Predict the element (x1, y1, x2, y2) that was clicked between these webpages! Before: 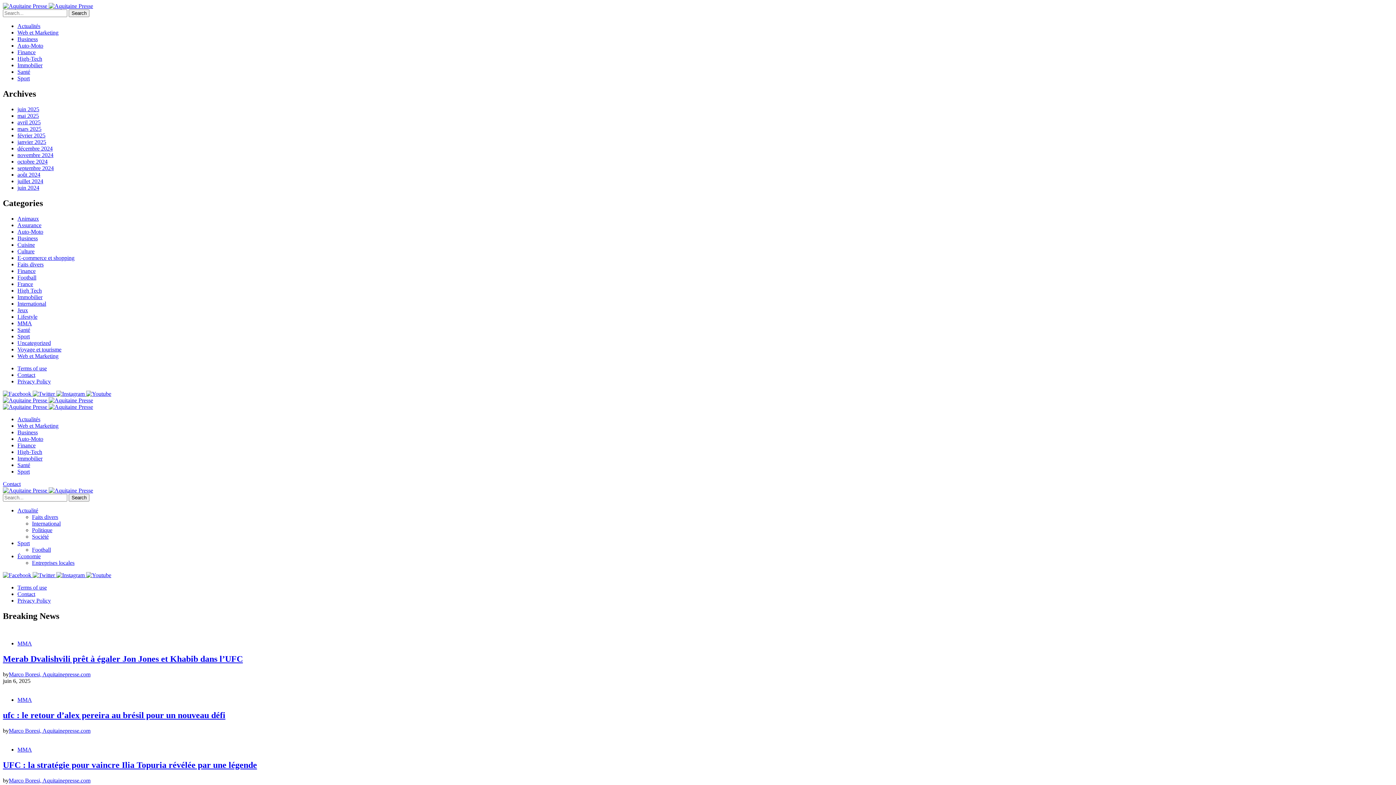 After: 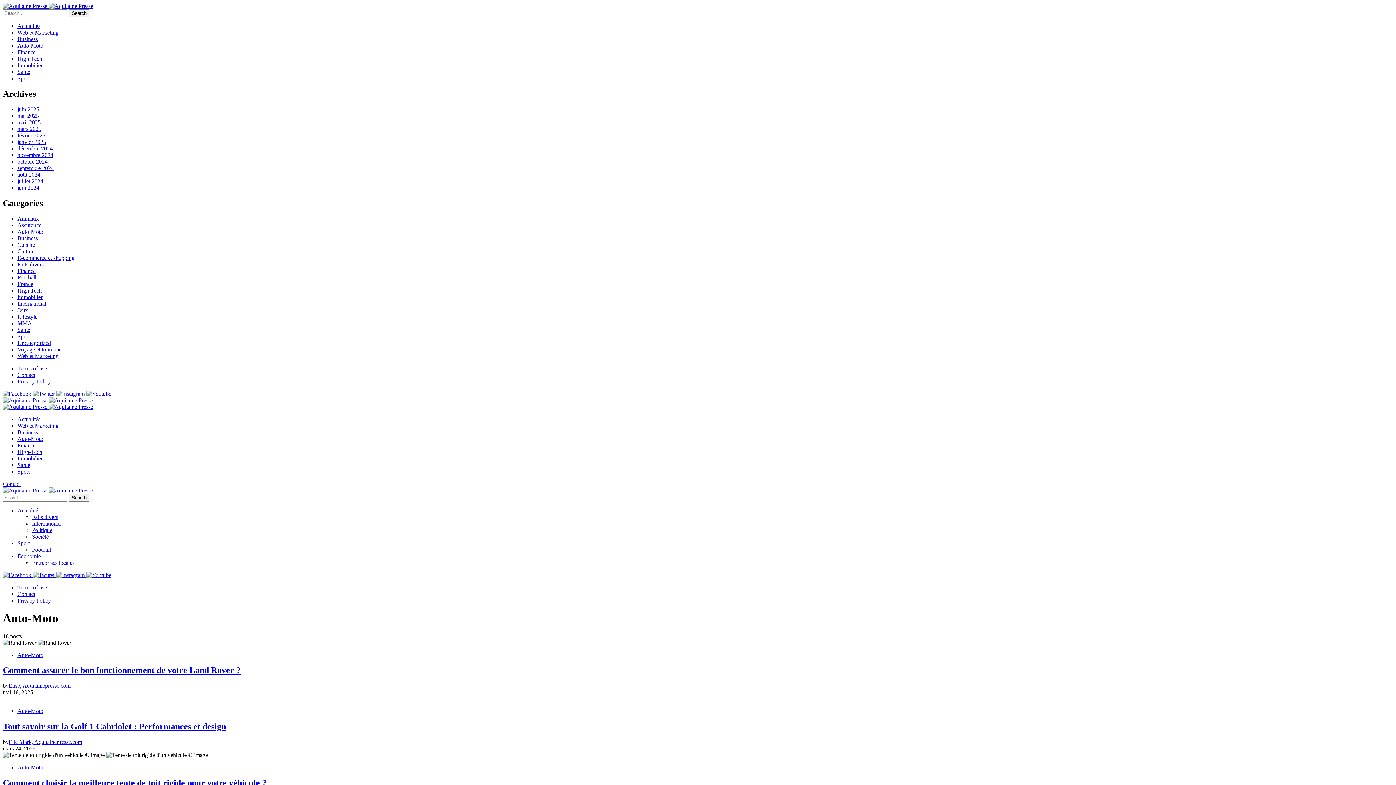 Action: label: Auto-Moto bbox: (17, 435, 43, 442)